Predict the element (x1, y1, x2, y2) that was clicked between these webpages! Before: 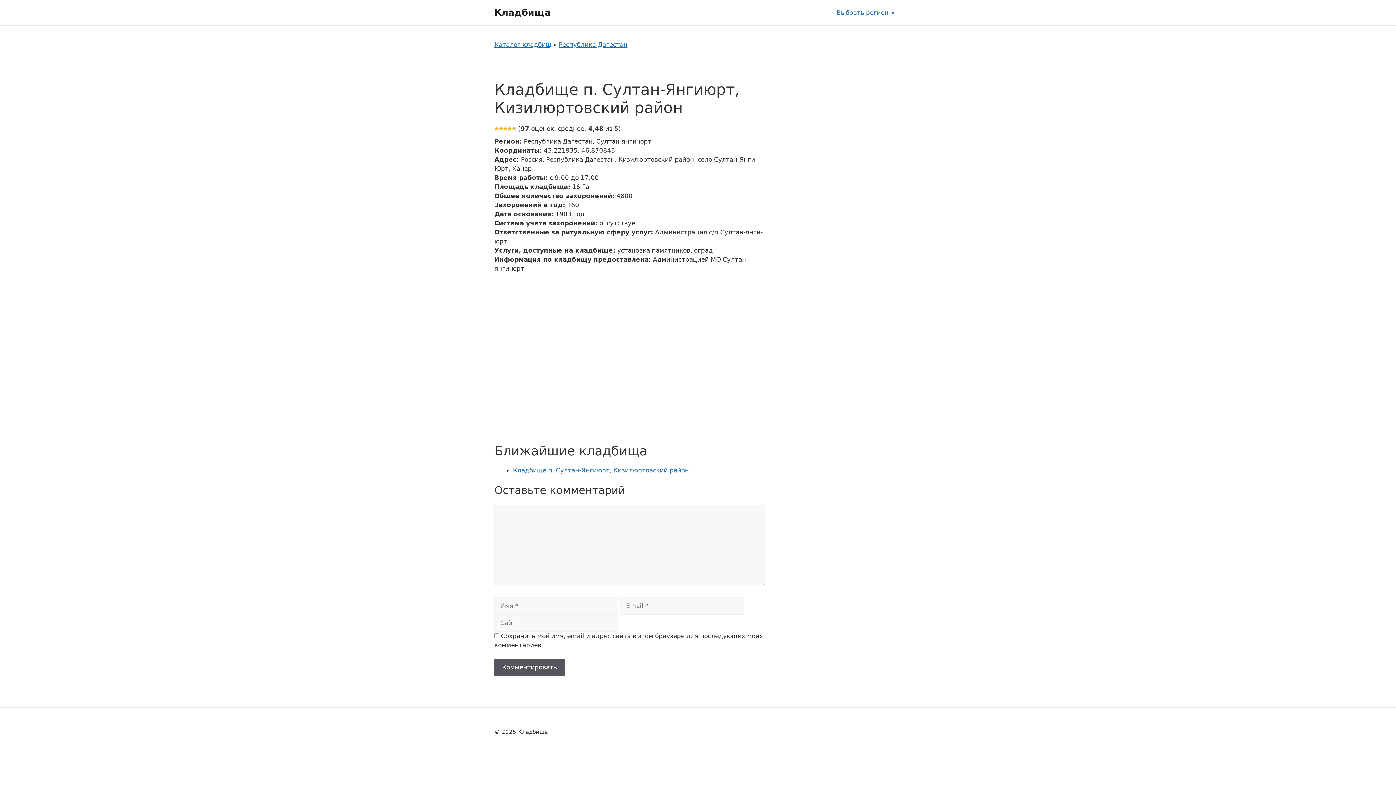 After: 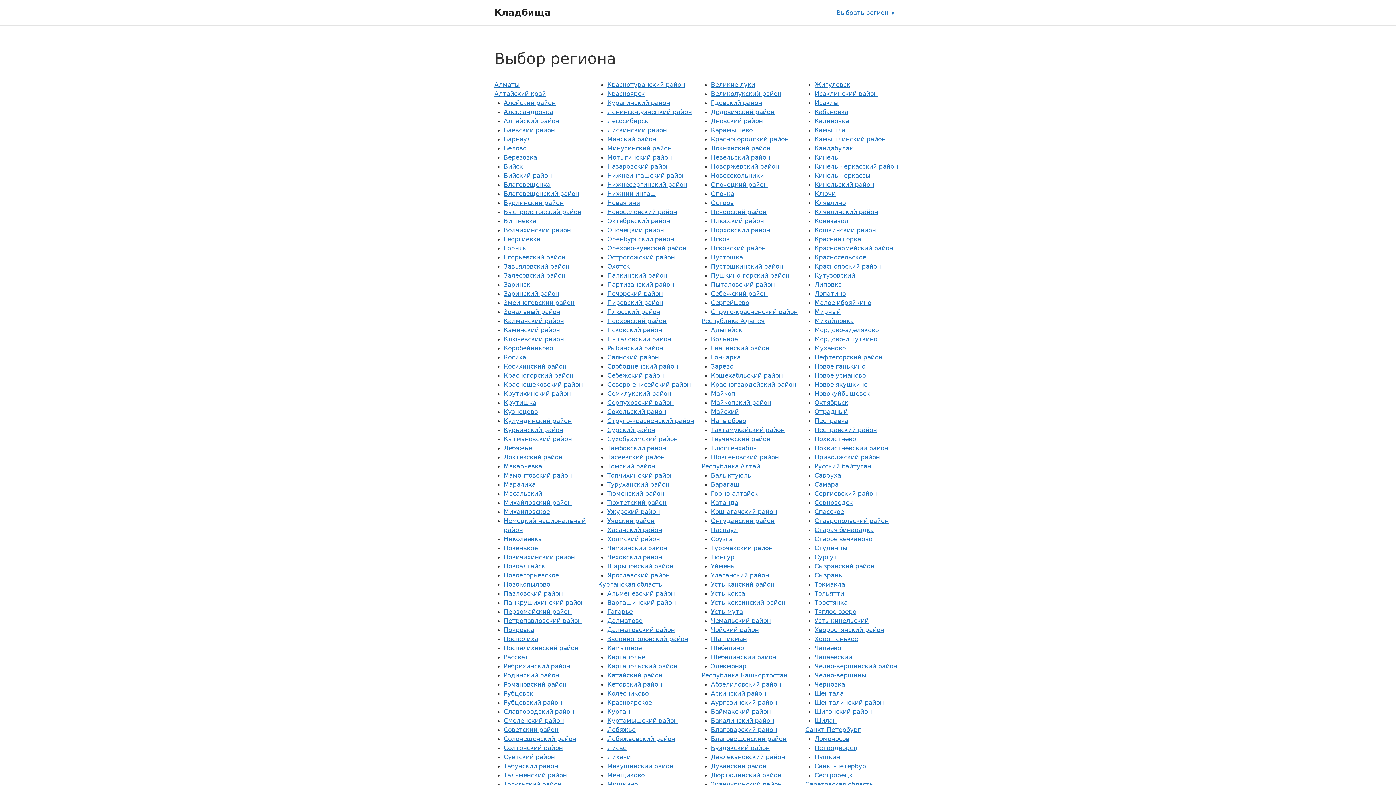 Action: bbox: (836, 8, 894, 16) label: Выбрать регион